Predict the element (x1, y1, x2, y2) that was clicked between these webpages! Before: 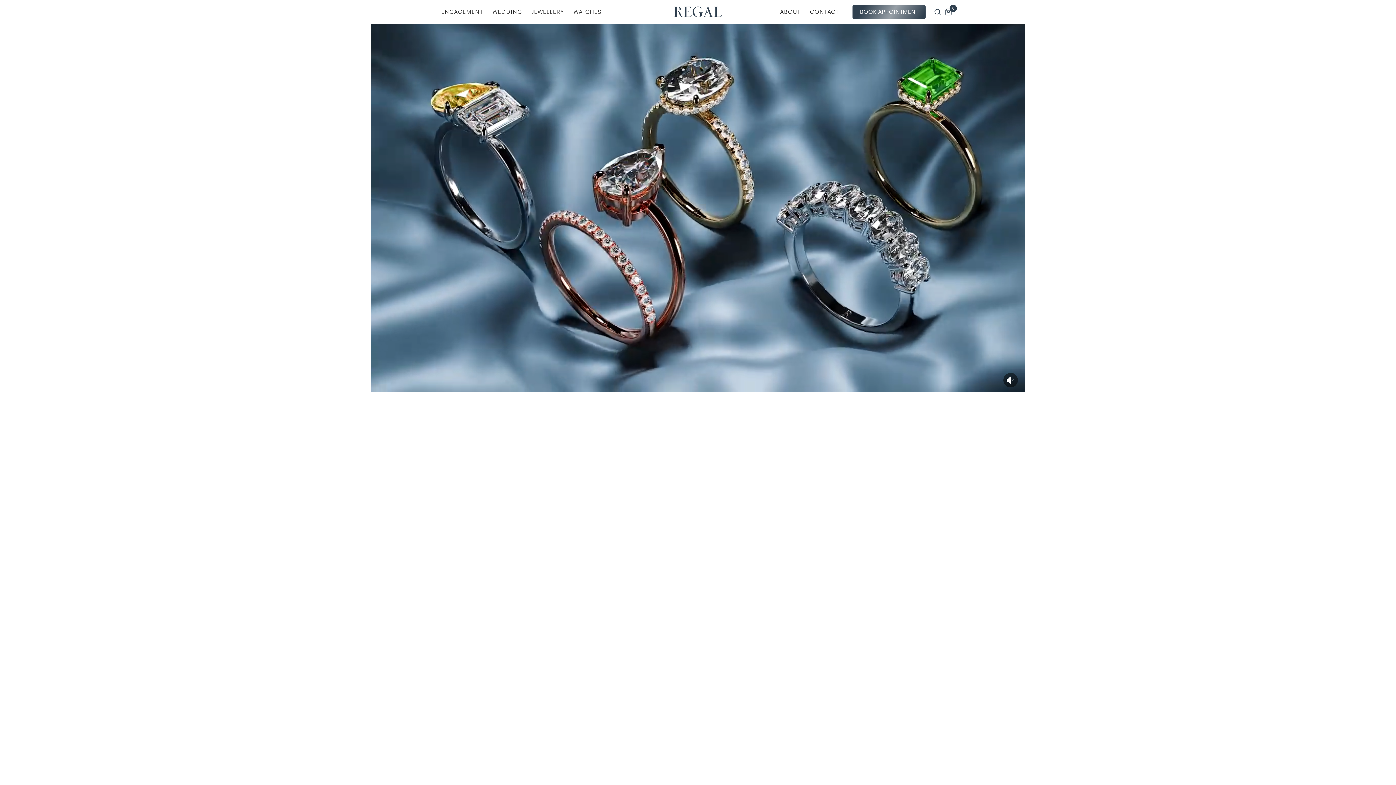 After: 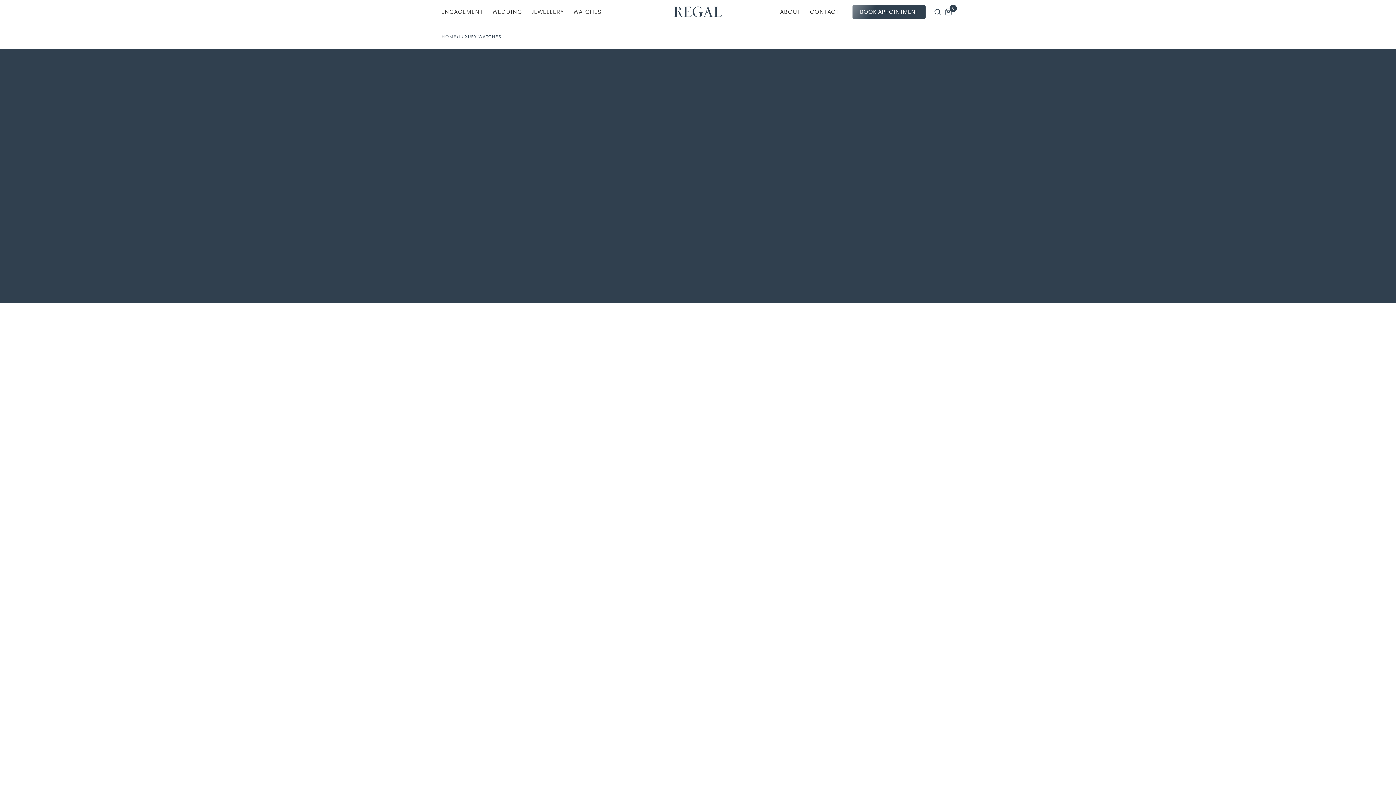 Action: label: WATCHES bbox: (573, 0, 601, 23)